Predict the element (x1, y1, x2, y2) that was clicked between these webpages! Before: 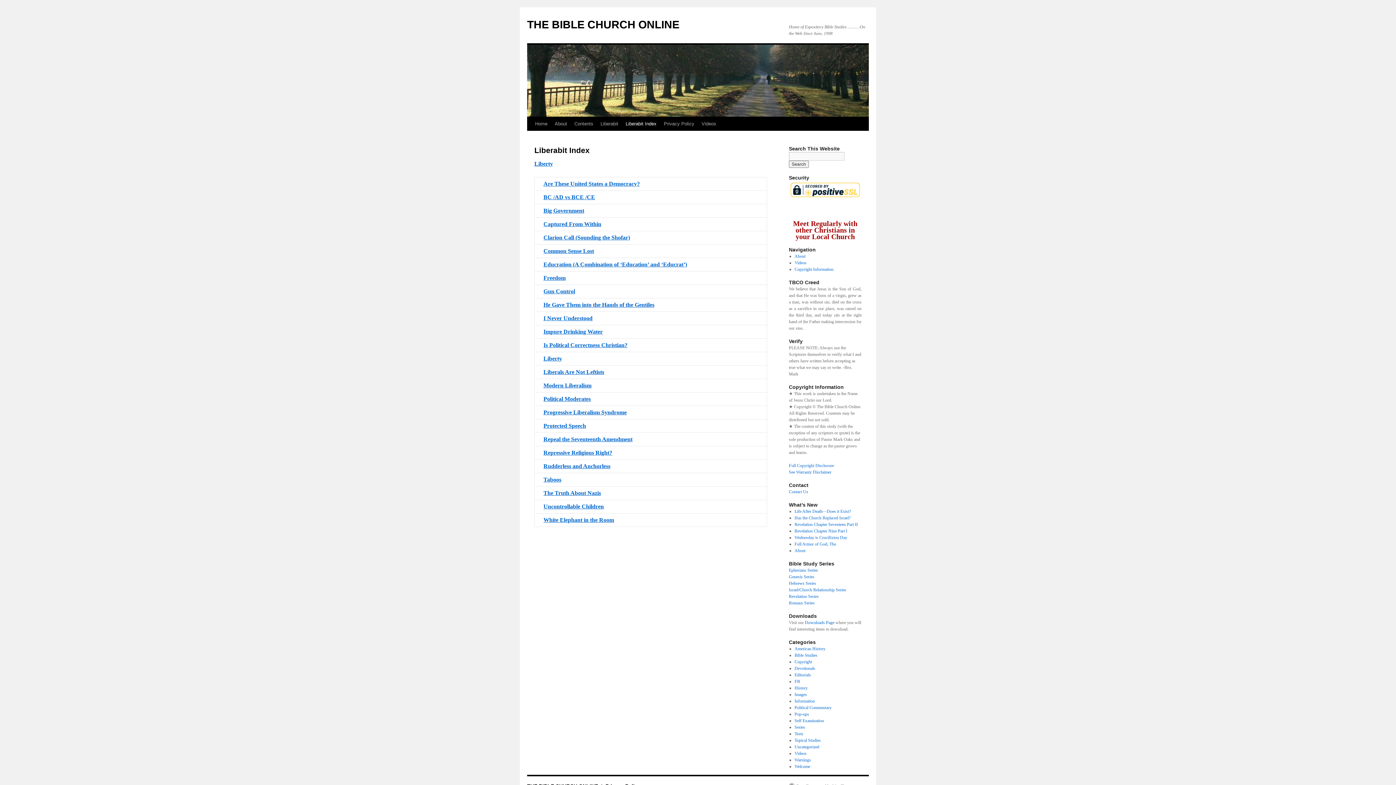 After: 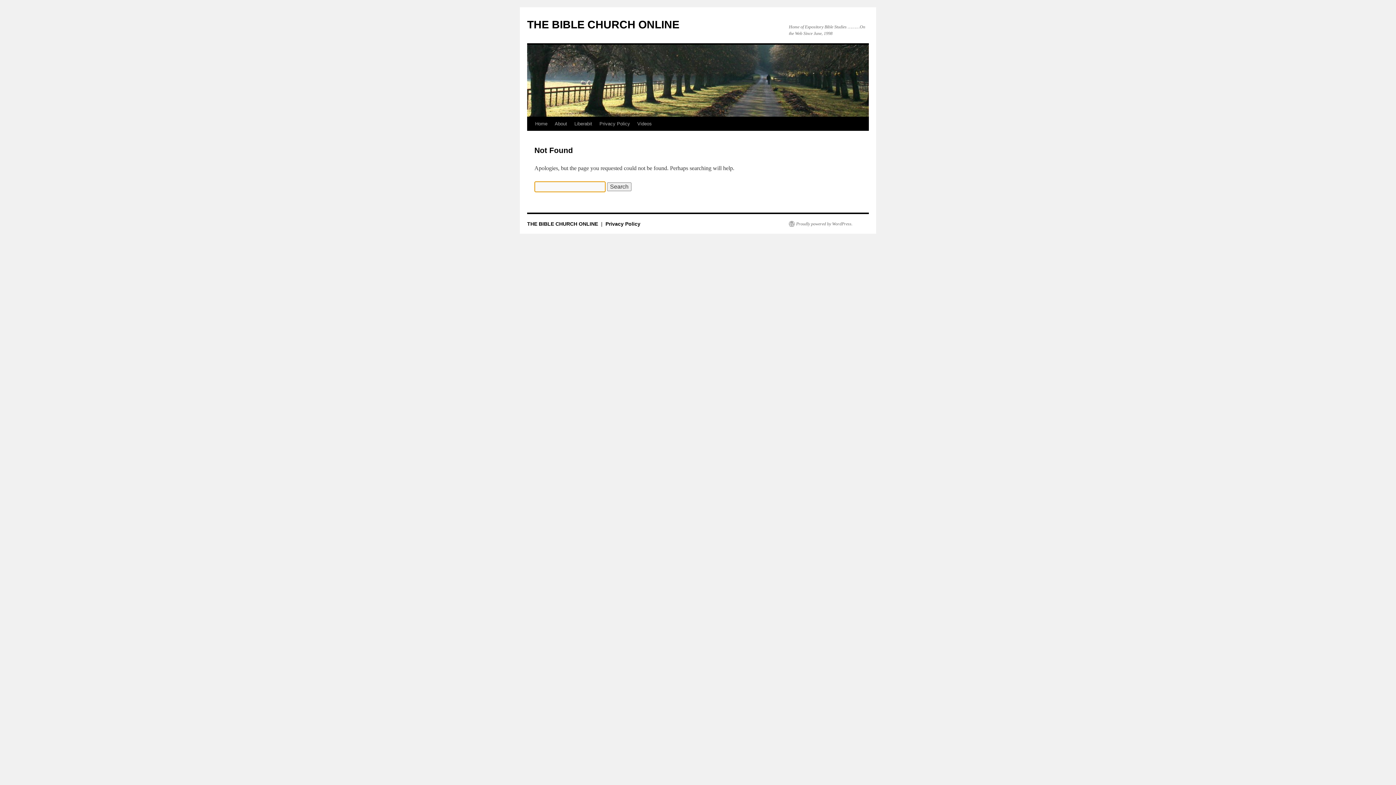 Action: bbox: (543, 490, 601, 496) label: The Truth About Nazis